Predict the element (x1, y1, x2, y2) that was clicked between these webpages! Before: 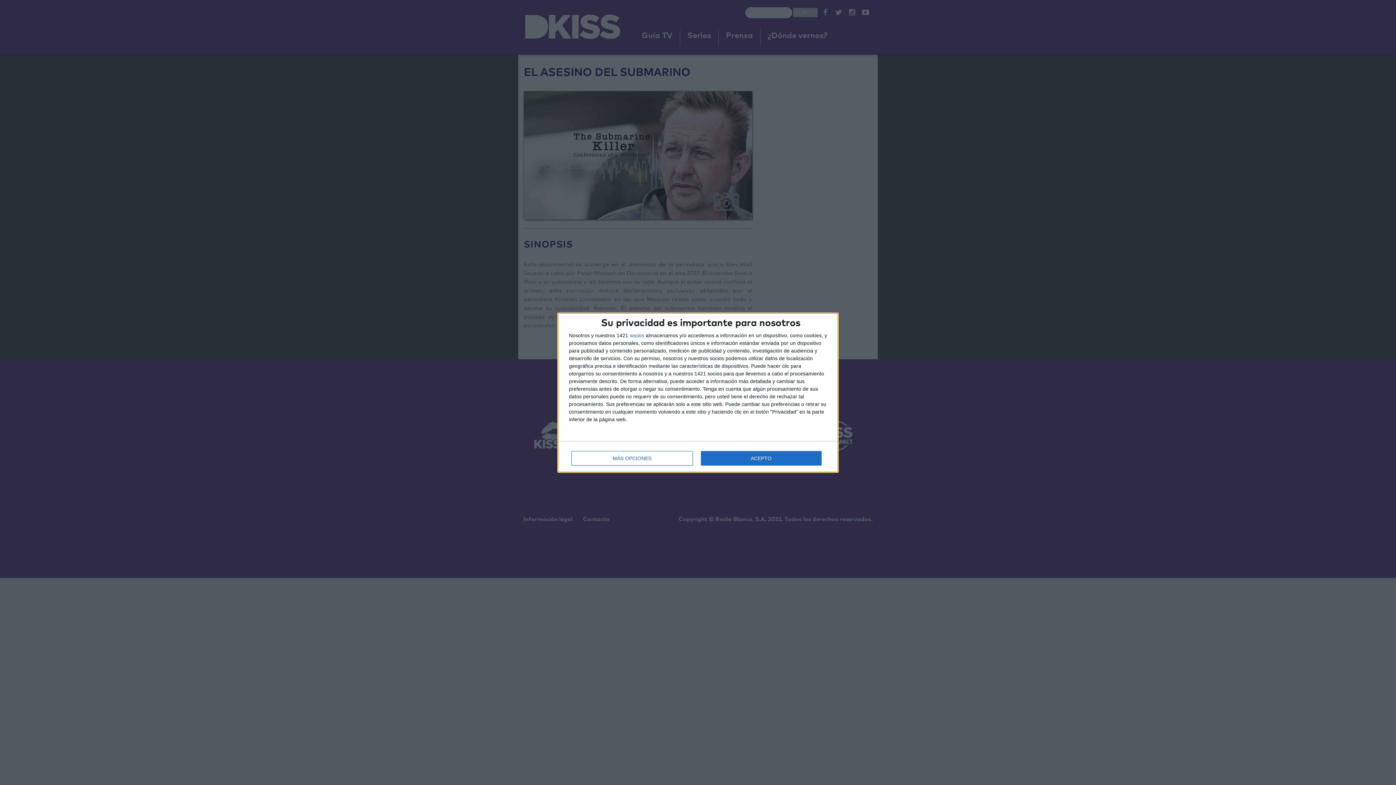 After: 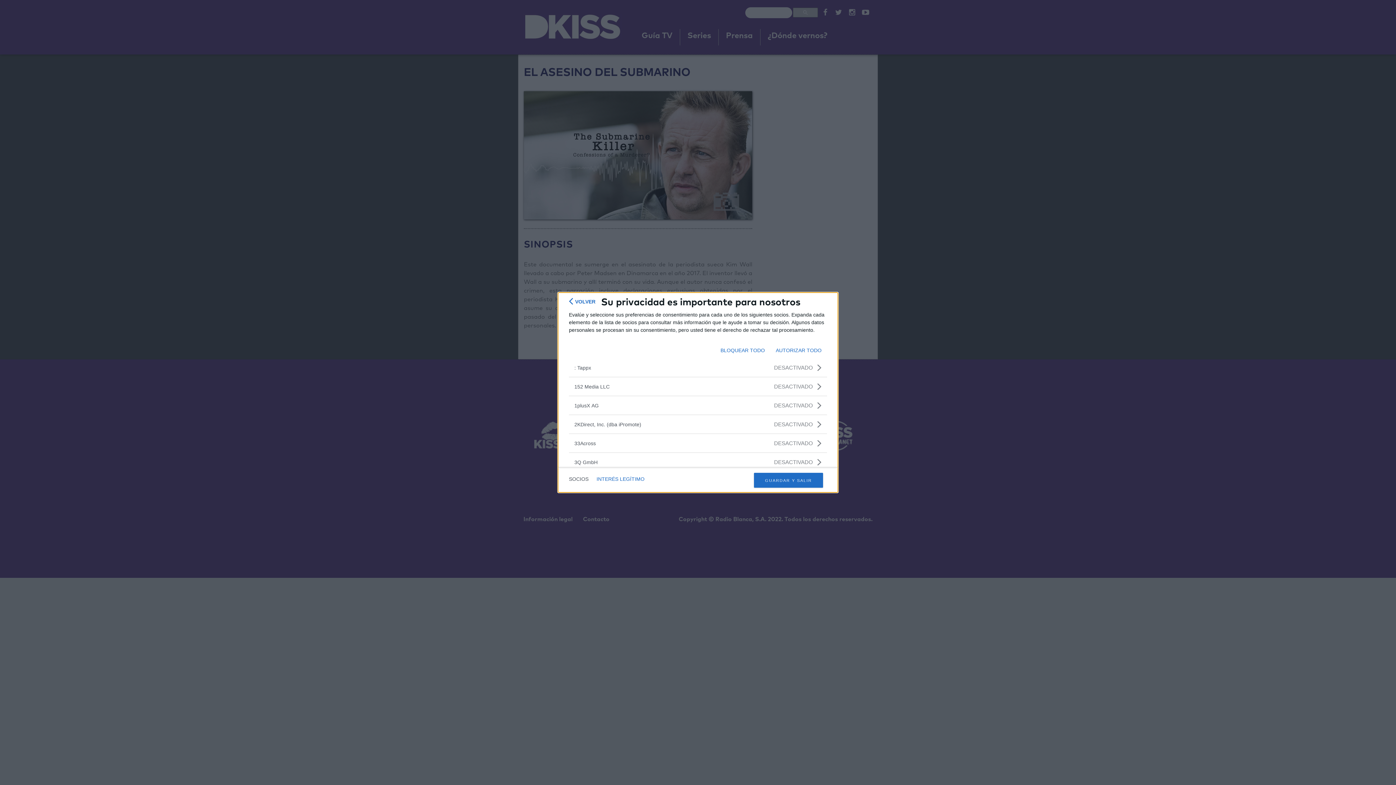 Action: bbox: (629, 332, 644, 338) label: socios